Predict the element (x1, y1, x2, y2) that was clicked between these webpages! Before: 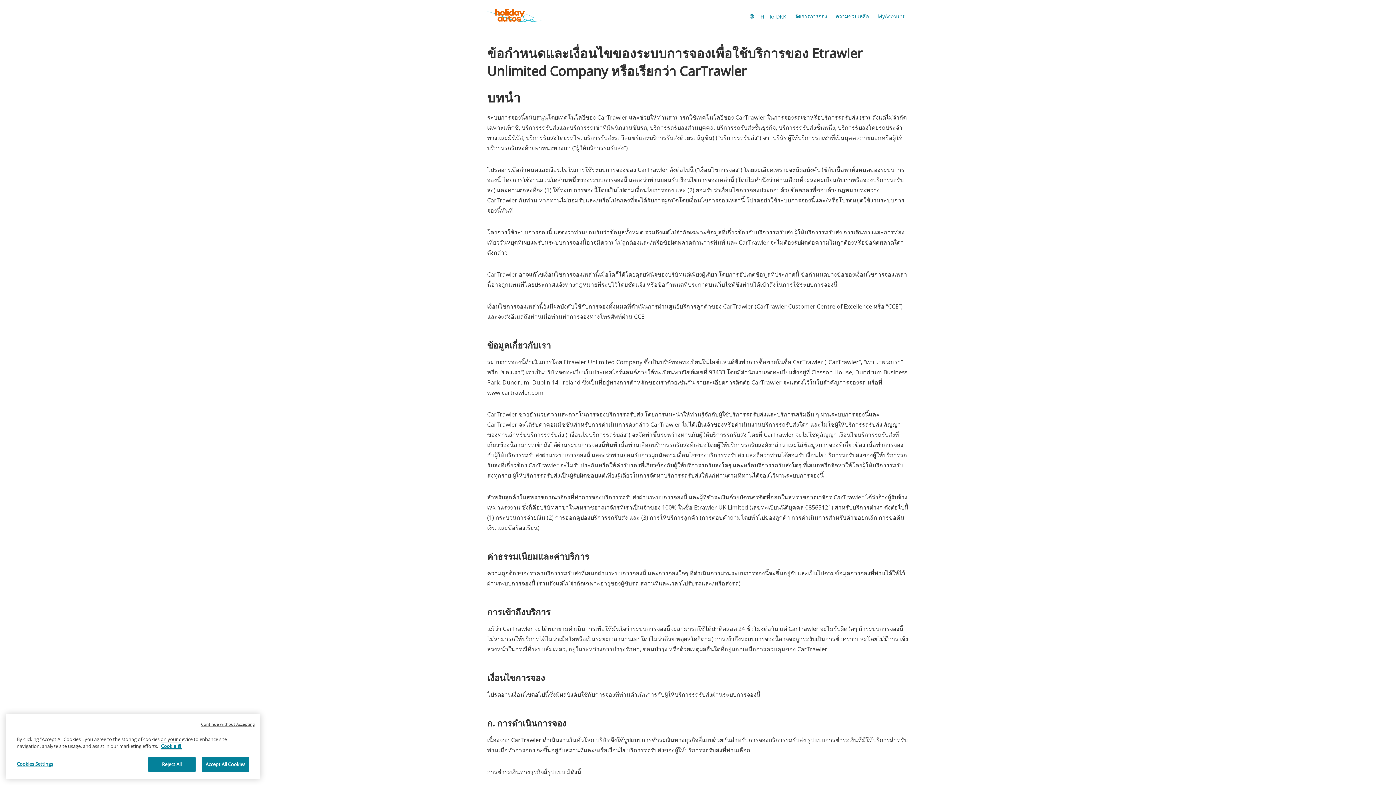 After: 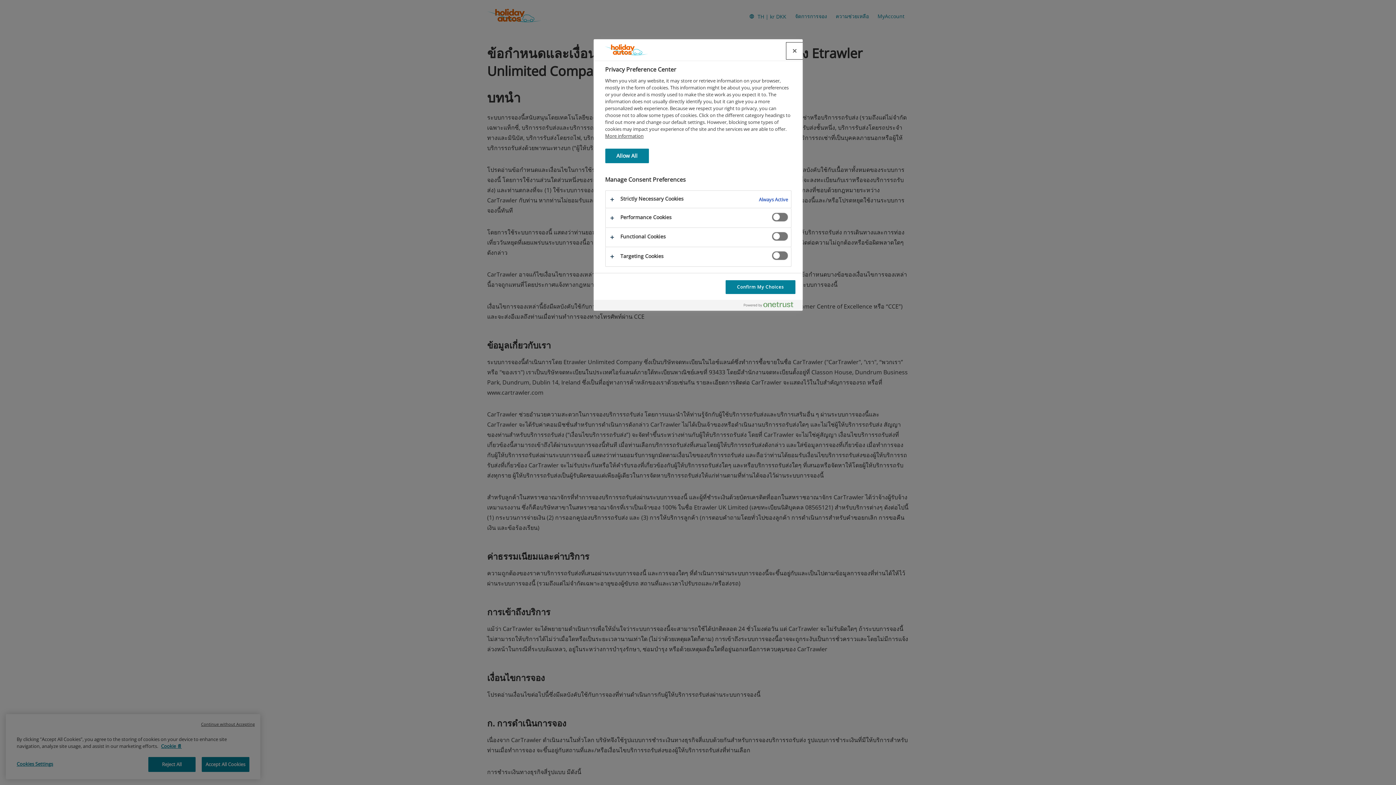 Action: bbox: (16, 775, 80, 789) label: Cookies Settings